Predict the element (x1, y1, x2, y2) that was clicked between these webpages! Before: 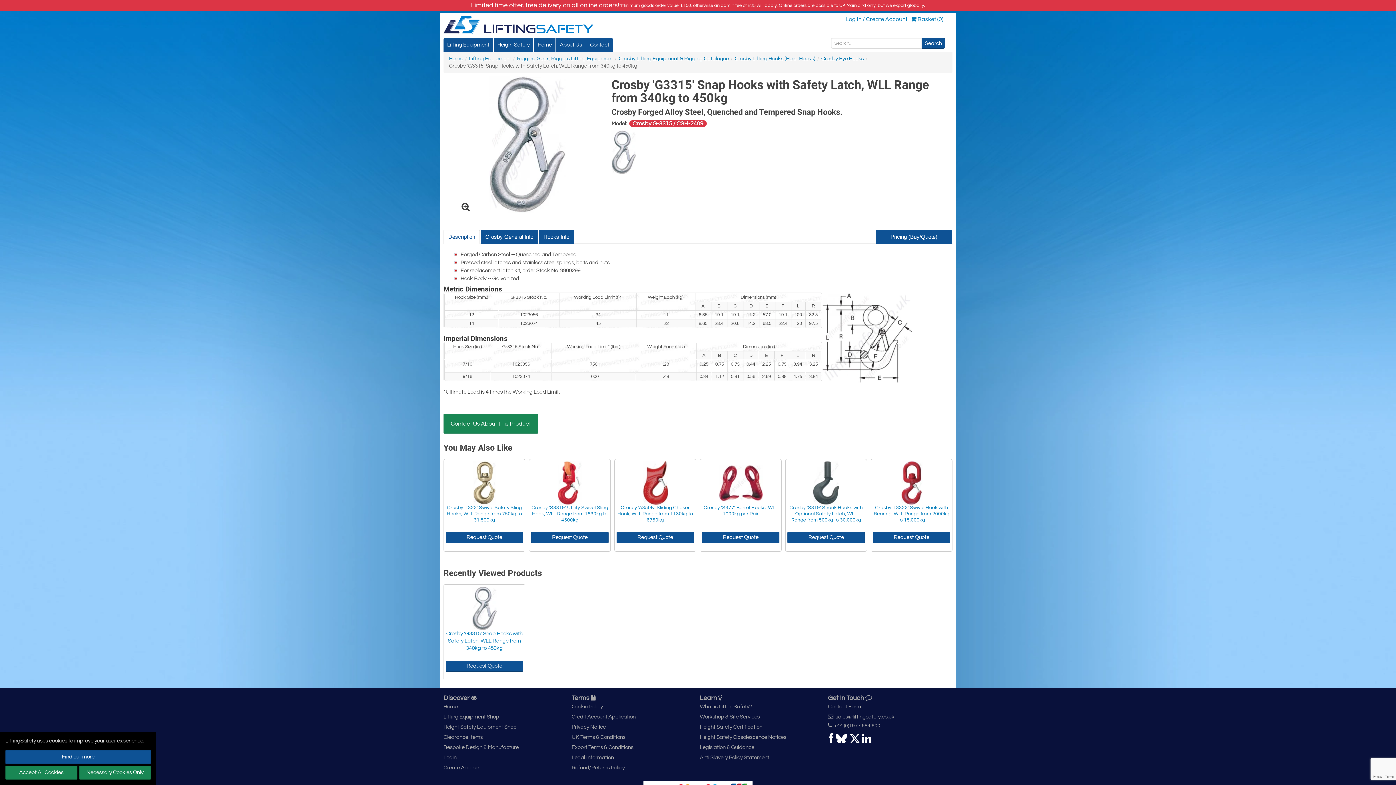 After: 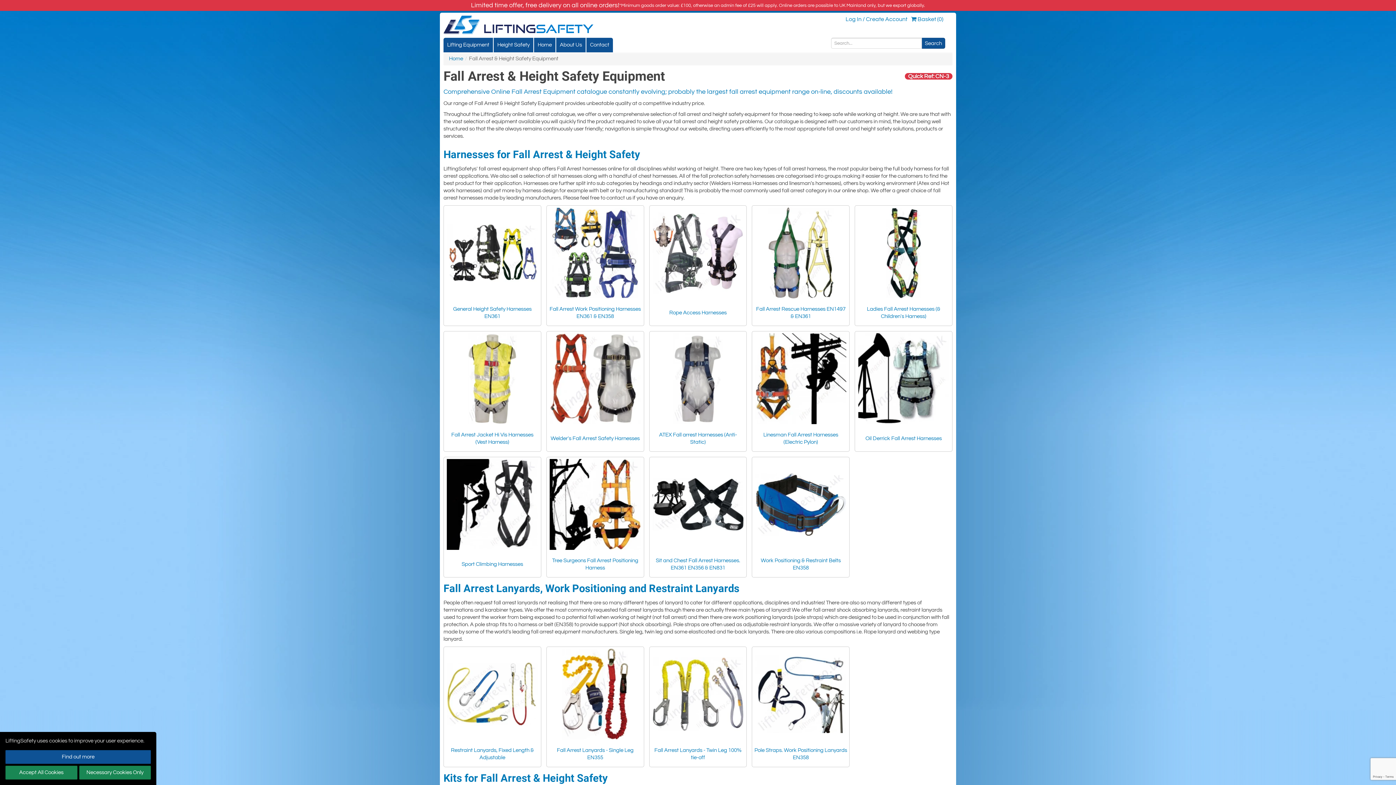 Action: bbox: (443, 722, 568, 732) label: Height Safety Equipment Shop